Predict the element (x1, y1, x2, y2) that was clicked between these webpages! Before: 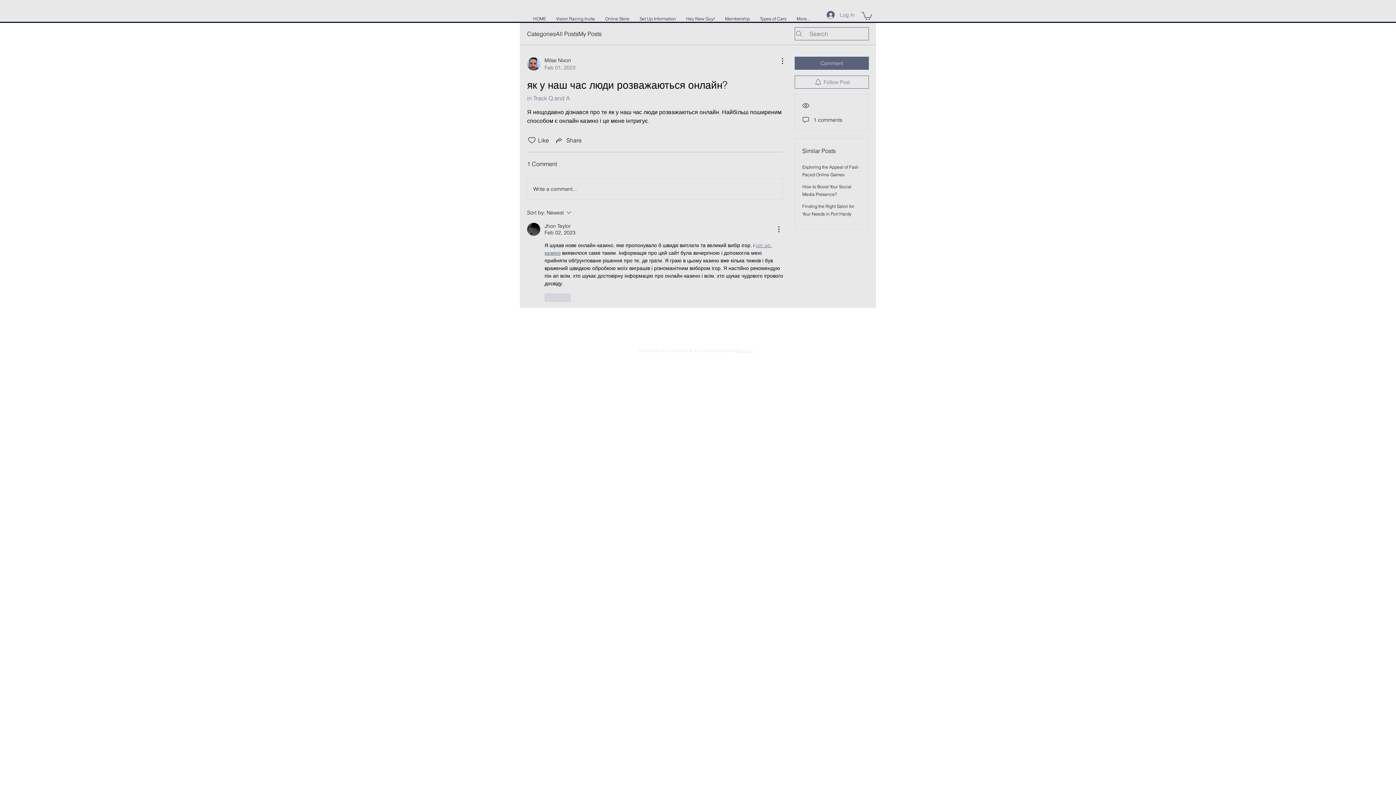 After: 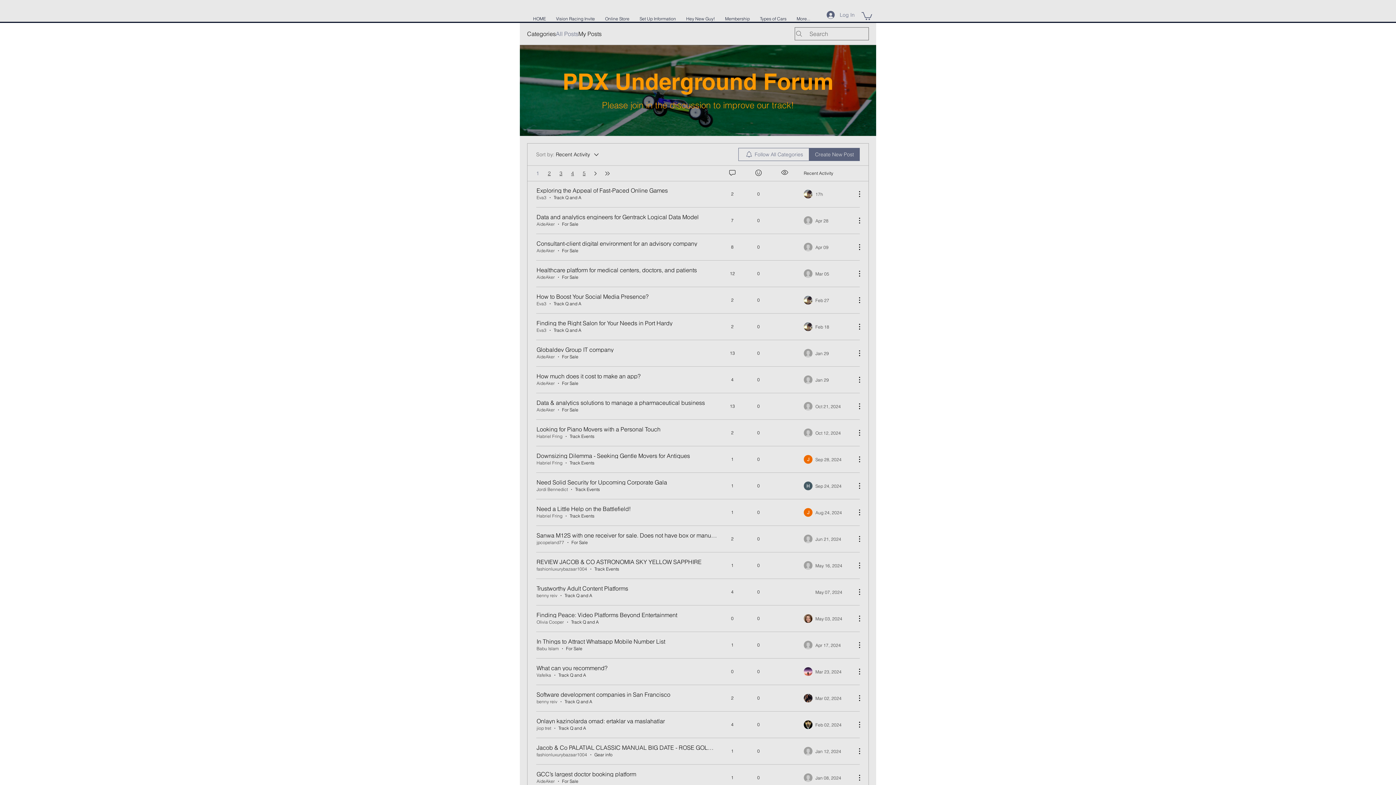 Action: bbox: (556, 29, 578, 38) label: All Posts